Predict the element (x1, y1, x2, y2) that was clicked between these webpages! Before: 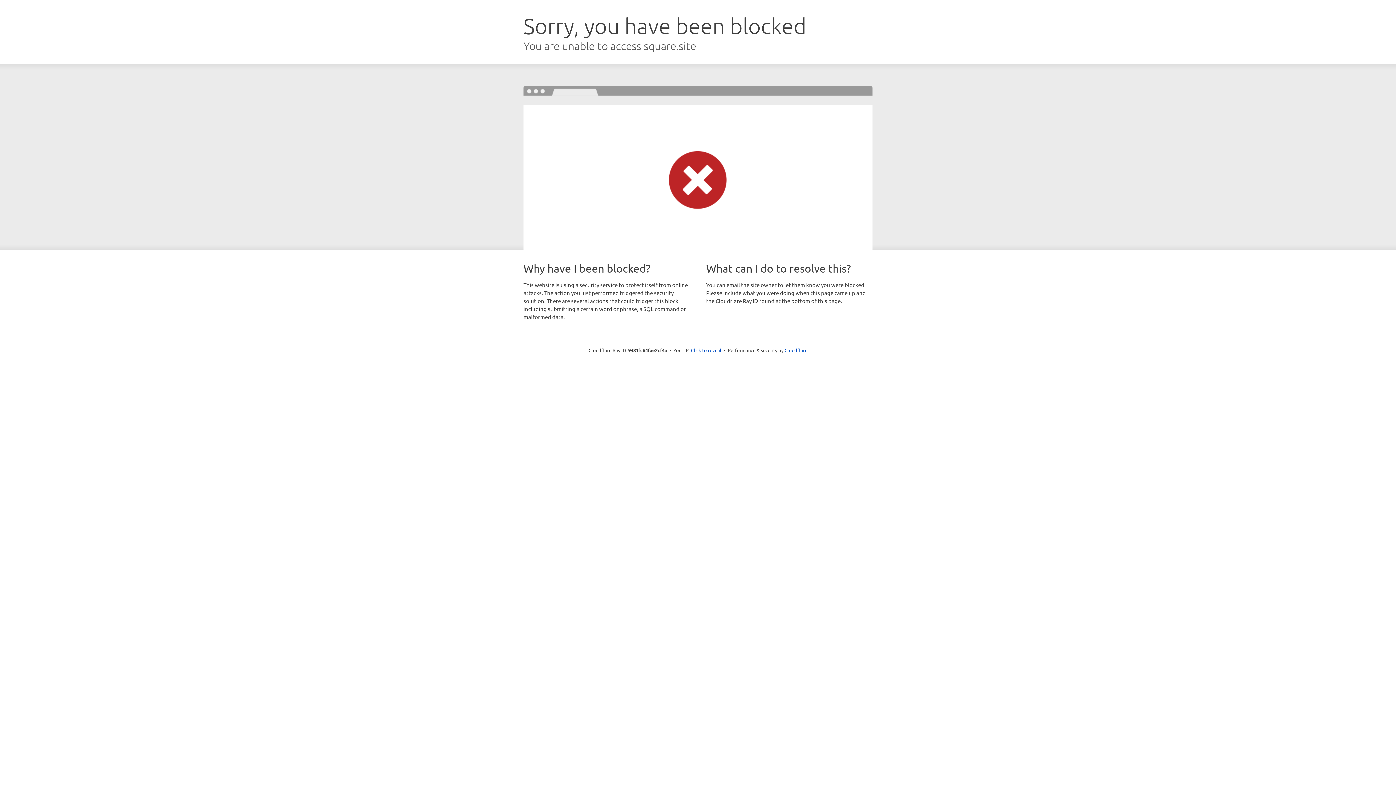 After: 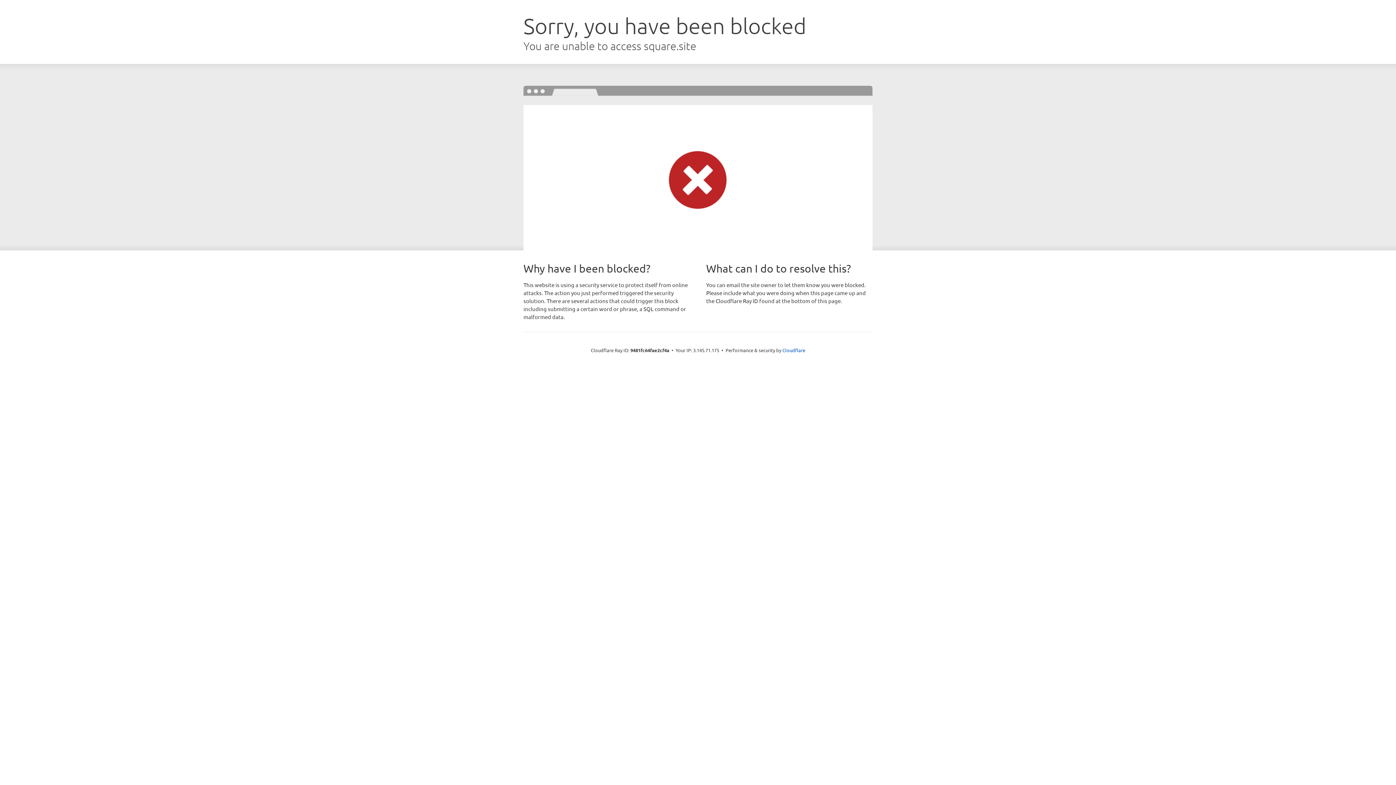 Action: bbox: (691, 346, 721, 353) label: Click to reveal